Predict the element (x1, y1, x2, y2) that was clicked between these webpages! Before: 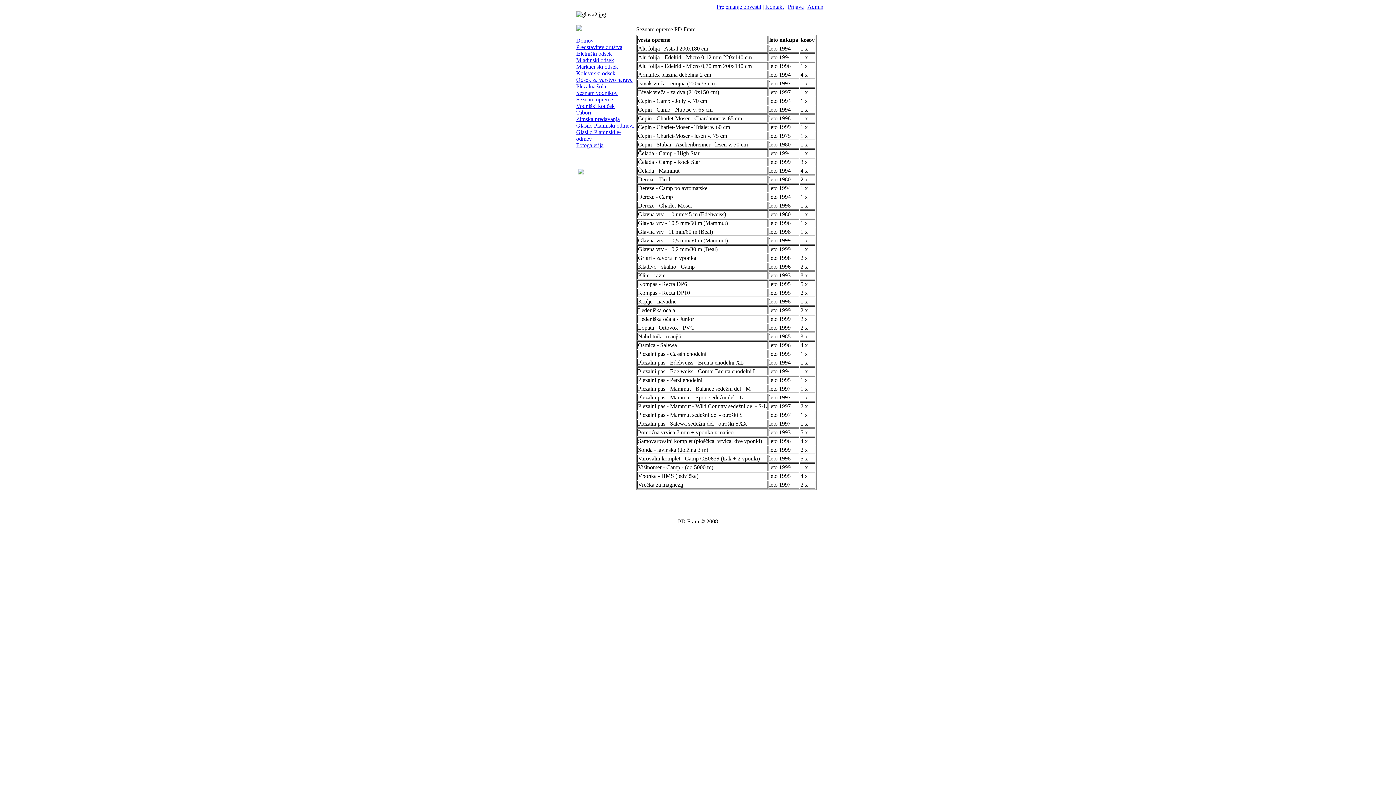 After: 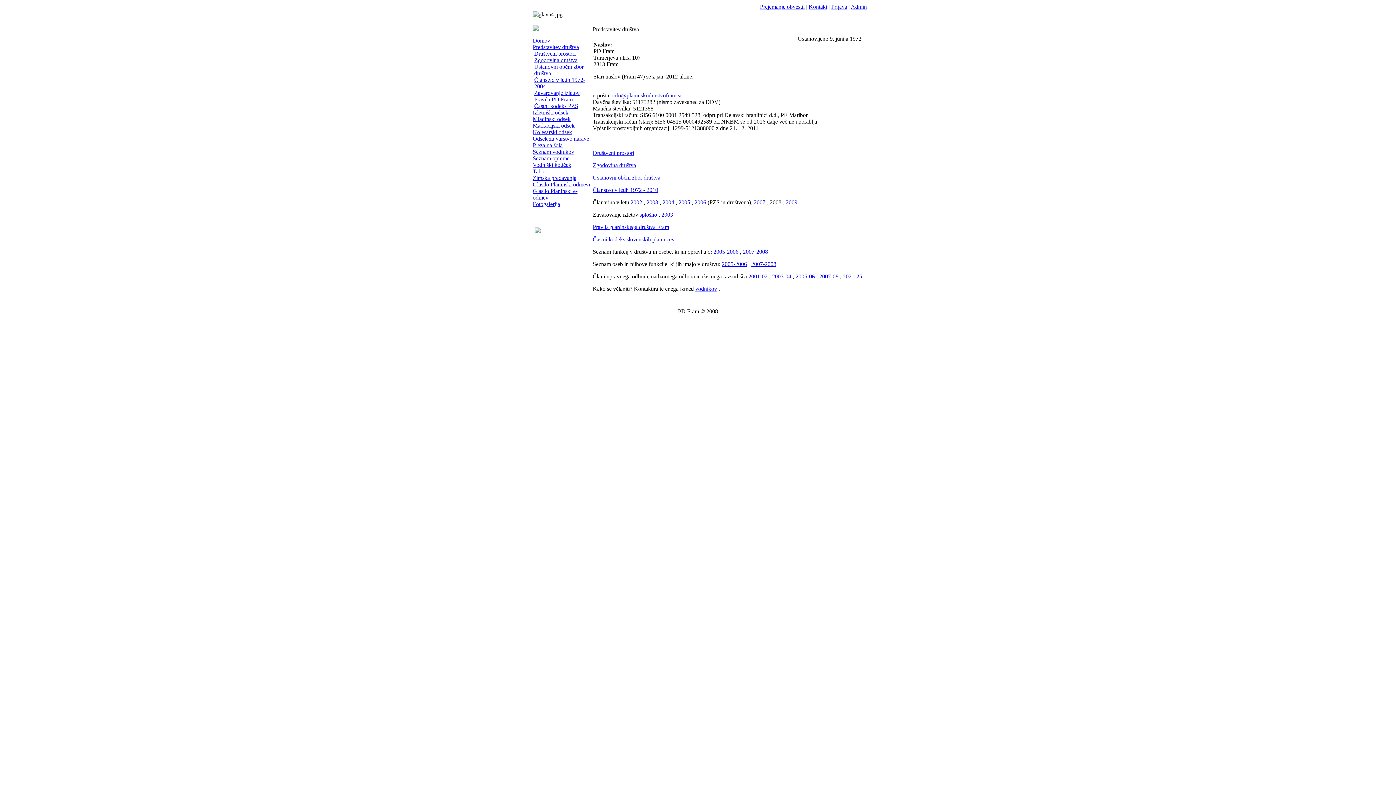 Action: label: Predstavitev društva bbox: (576, 44, 622, 50)